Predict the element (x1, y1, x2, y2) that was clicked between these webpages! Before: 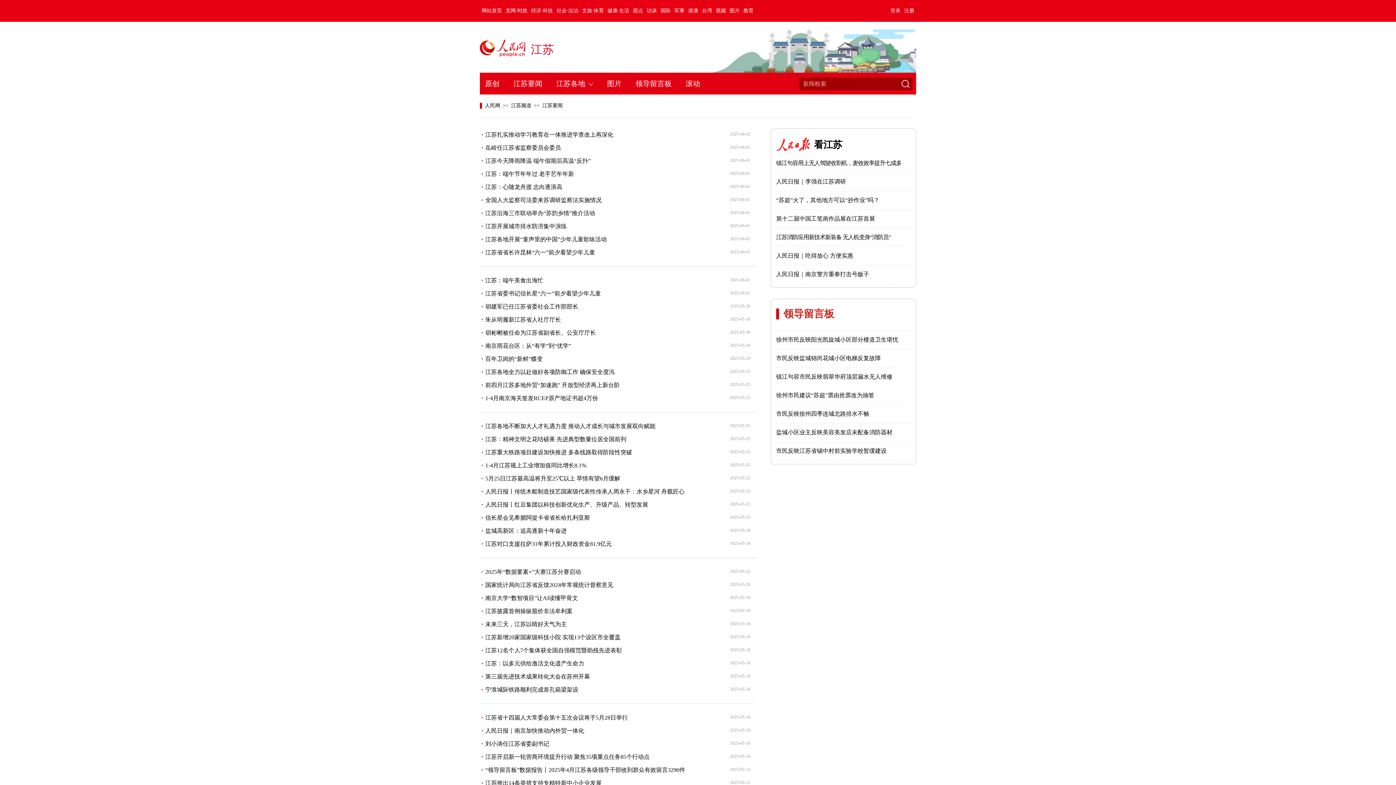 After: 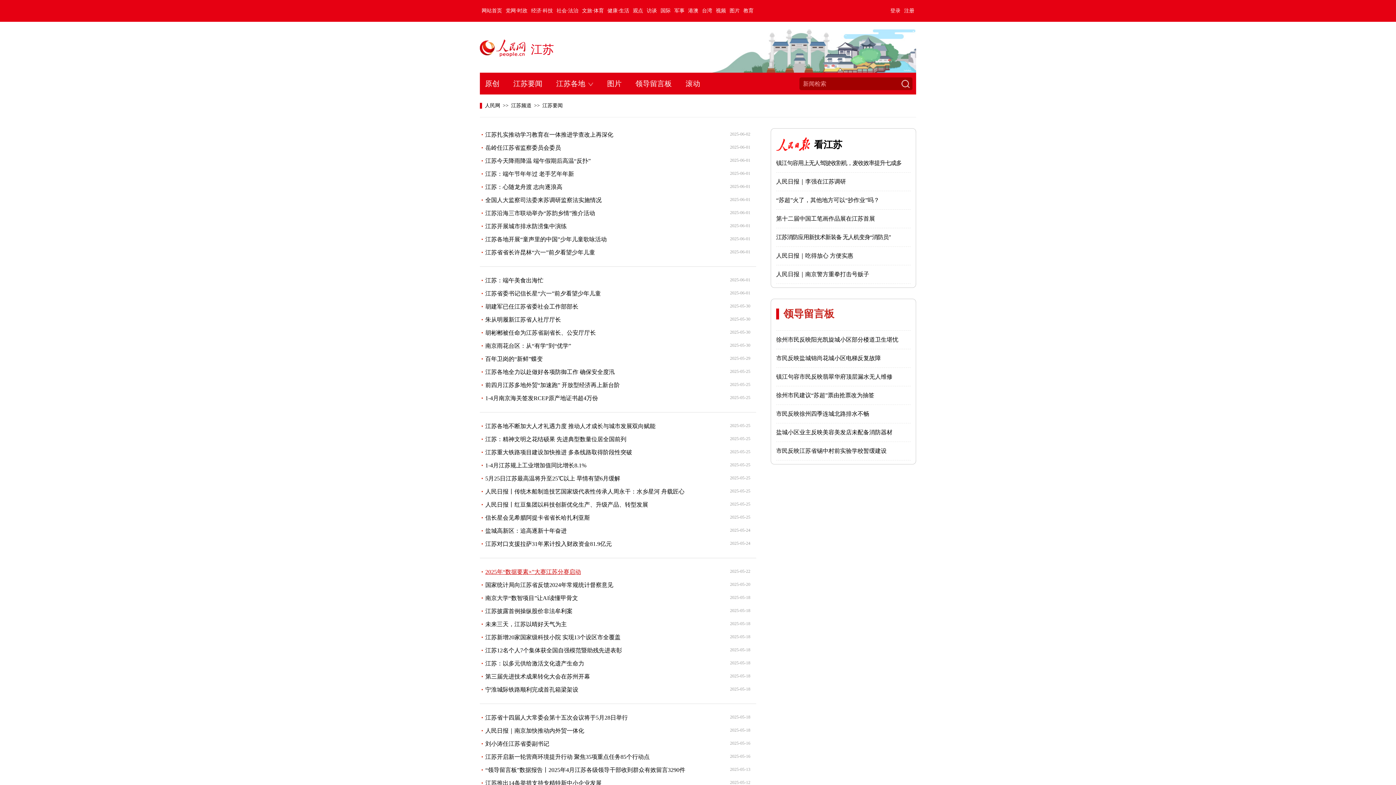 Action: bbox: (485, 569, 581, 575) label: 2025年“数据要素×”大赛江苏分赛启动